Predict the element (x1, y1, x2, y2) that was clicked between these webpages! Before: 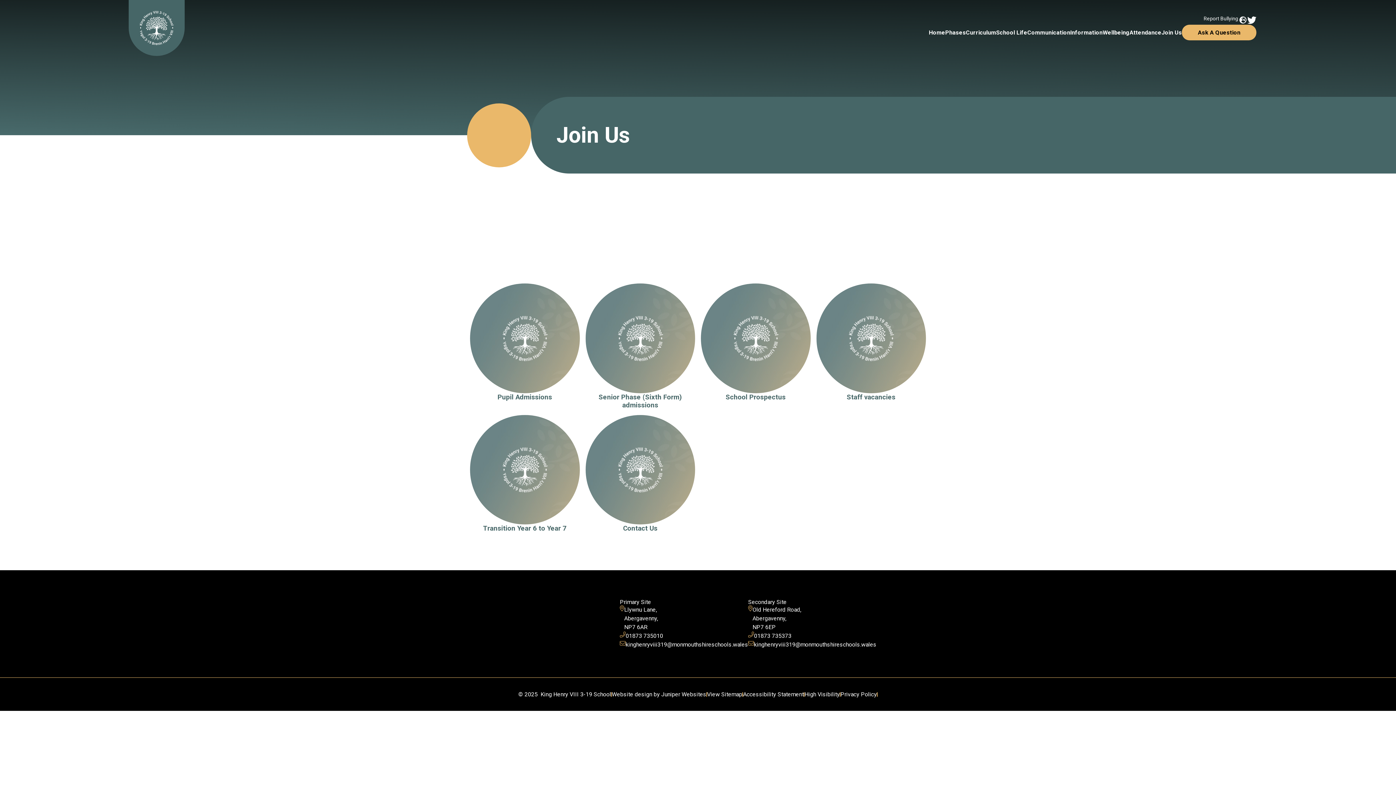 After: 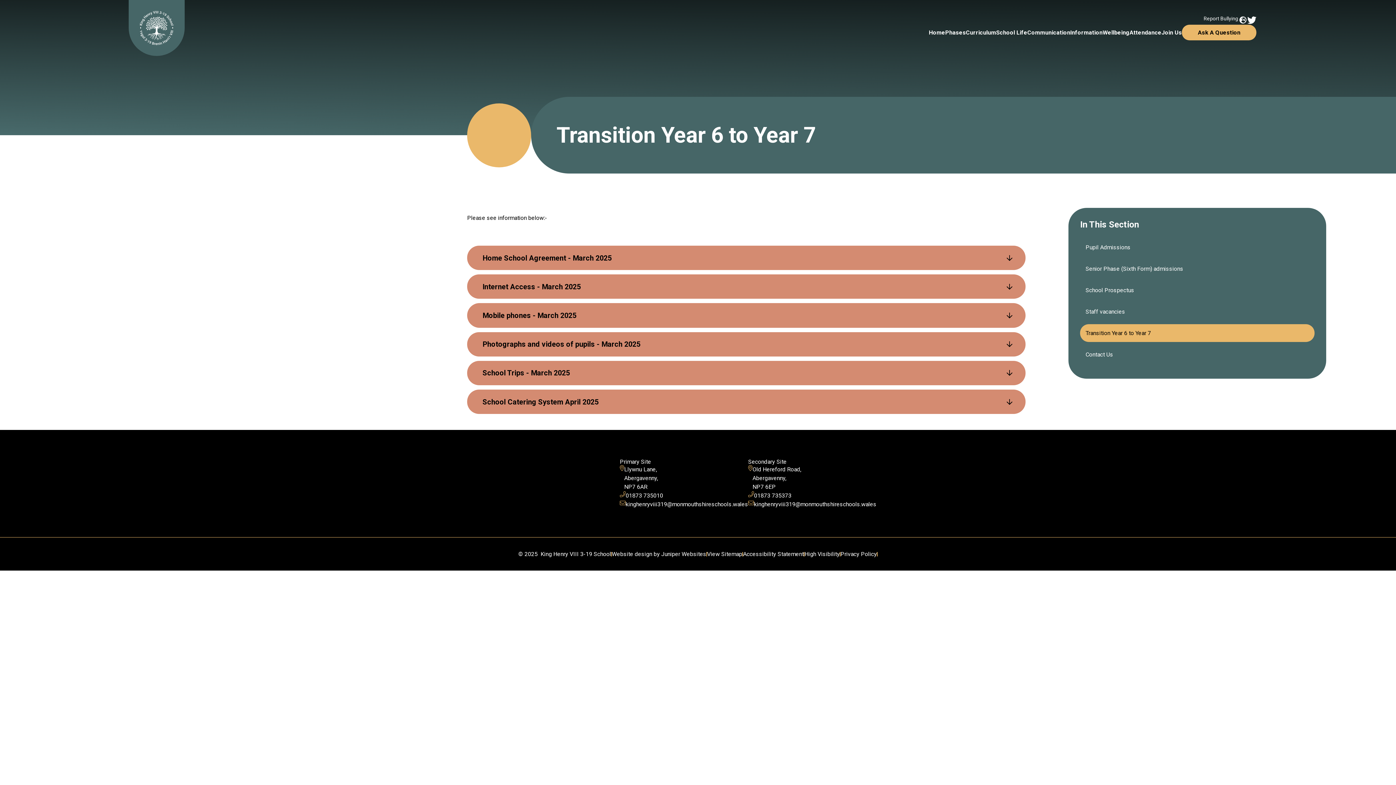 Action: bbox: (470, 415, 579, 532)